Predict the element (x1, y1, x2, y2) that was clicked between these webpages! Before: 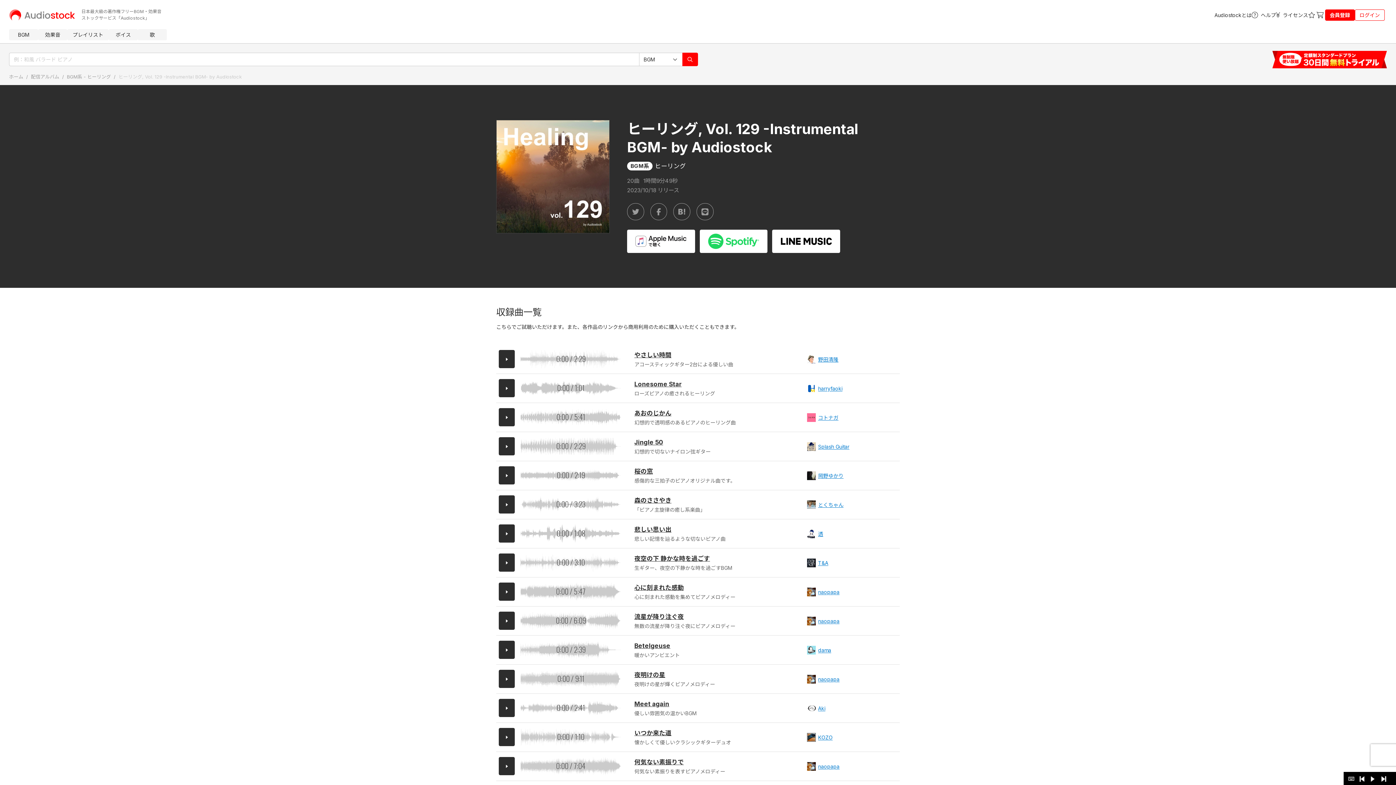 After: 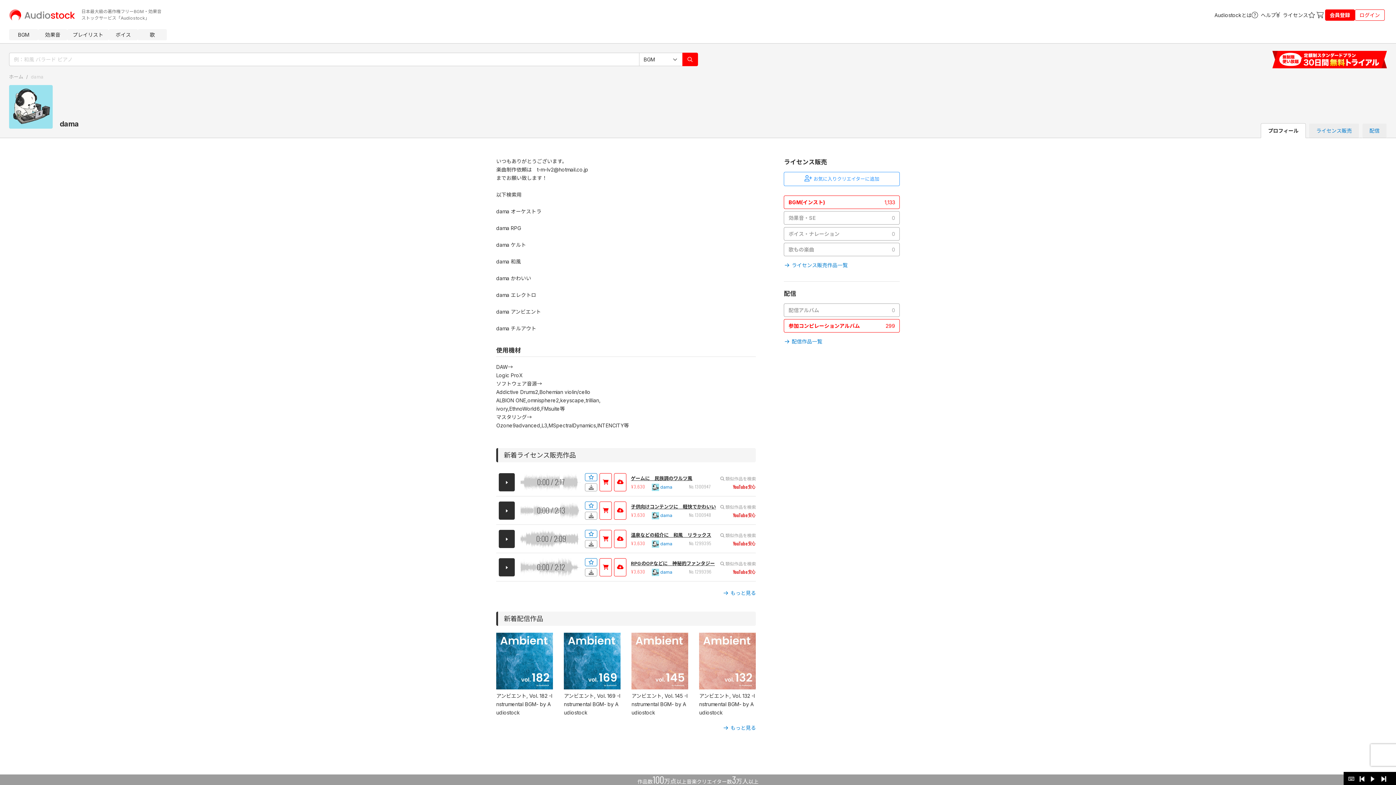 Action: label: dama bbox: (807, 646, 831, 653)